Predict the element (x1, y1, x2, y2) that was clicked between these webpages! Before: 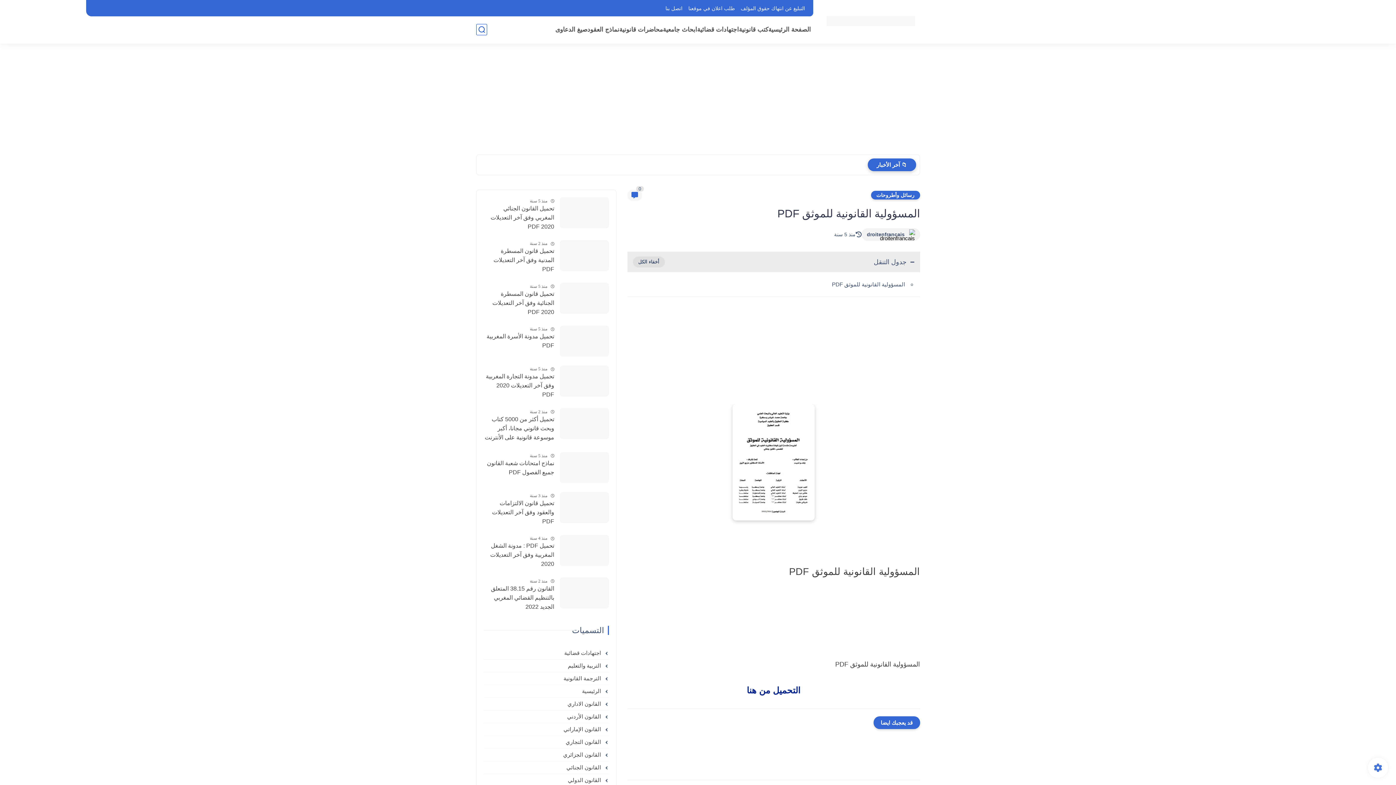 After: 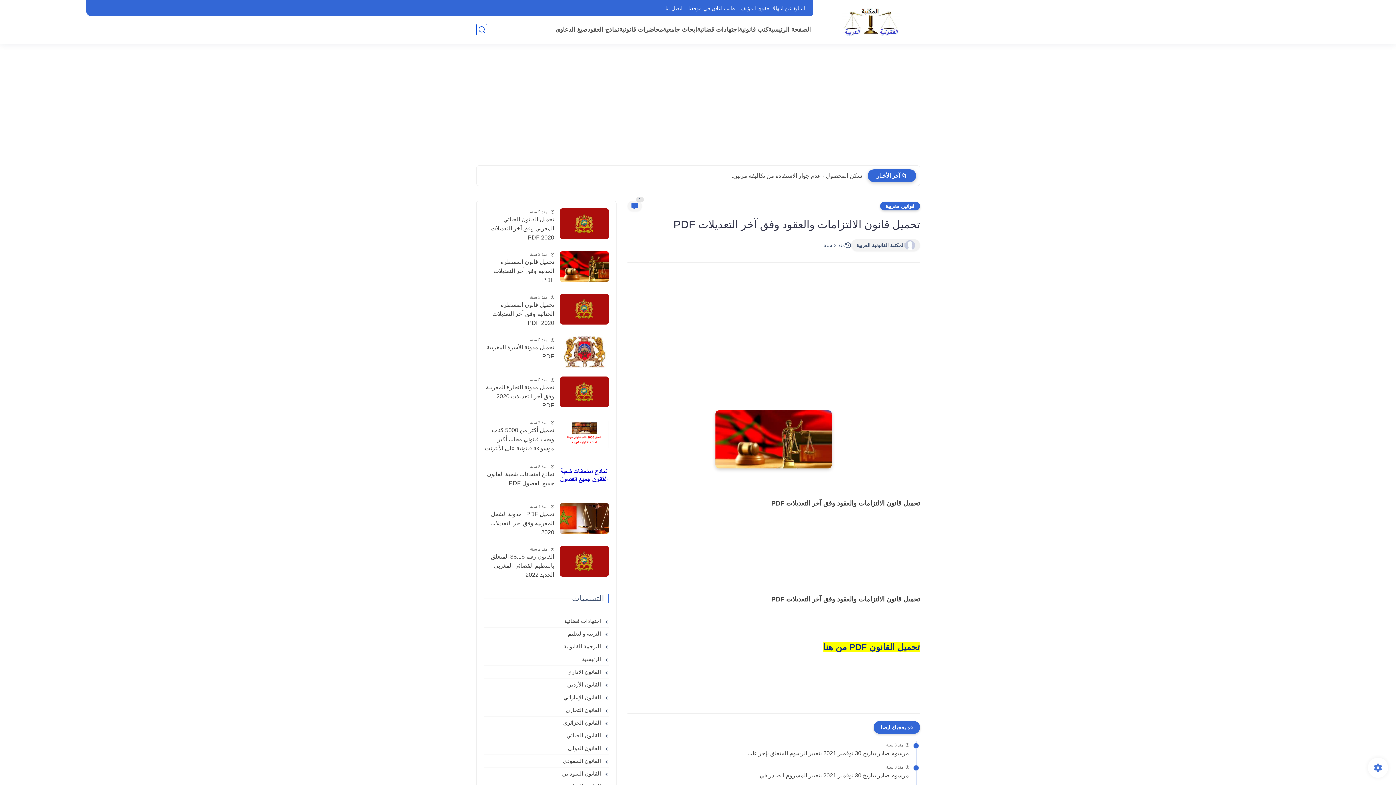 Action: bbox: (559, 492, 608, 523)